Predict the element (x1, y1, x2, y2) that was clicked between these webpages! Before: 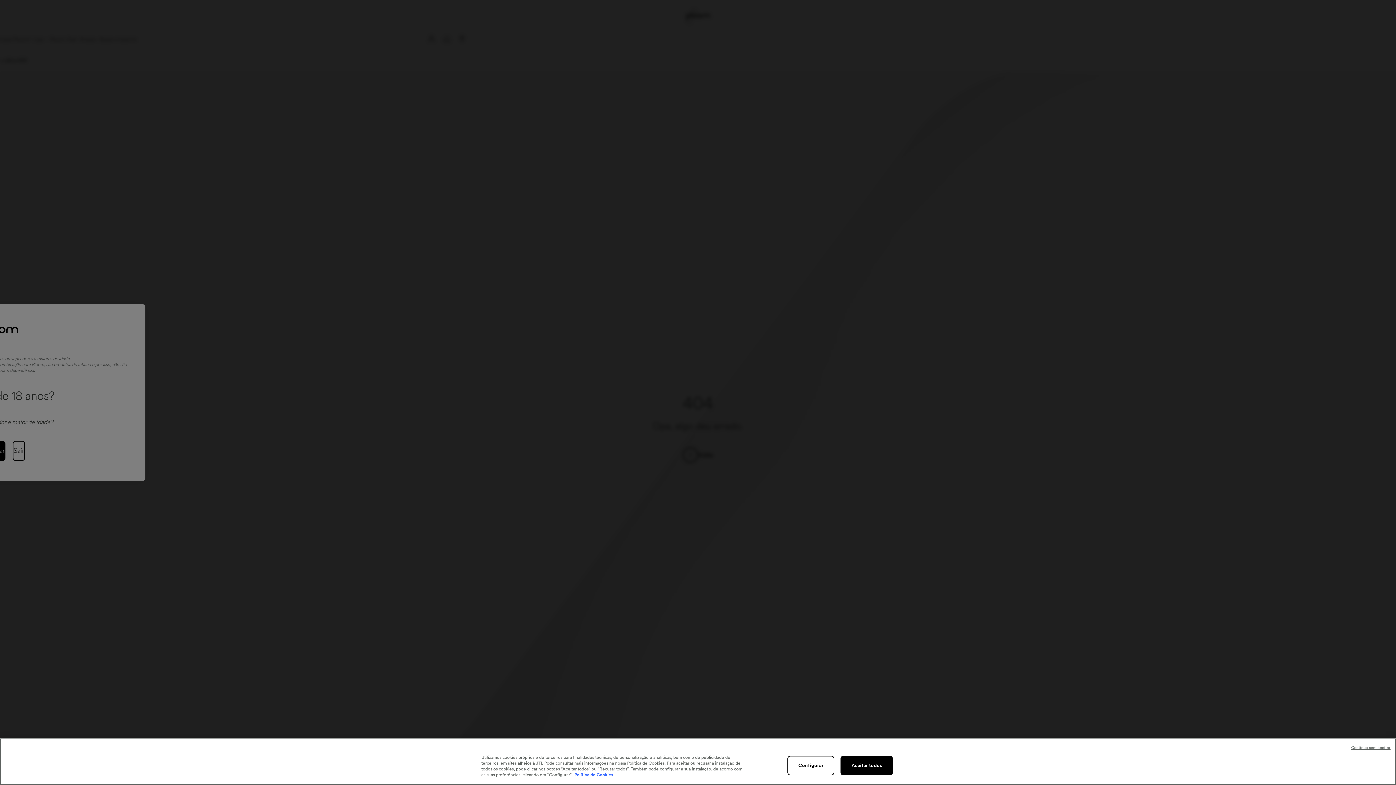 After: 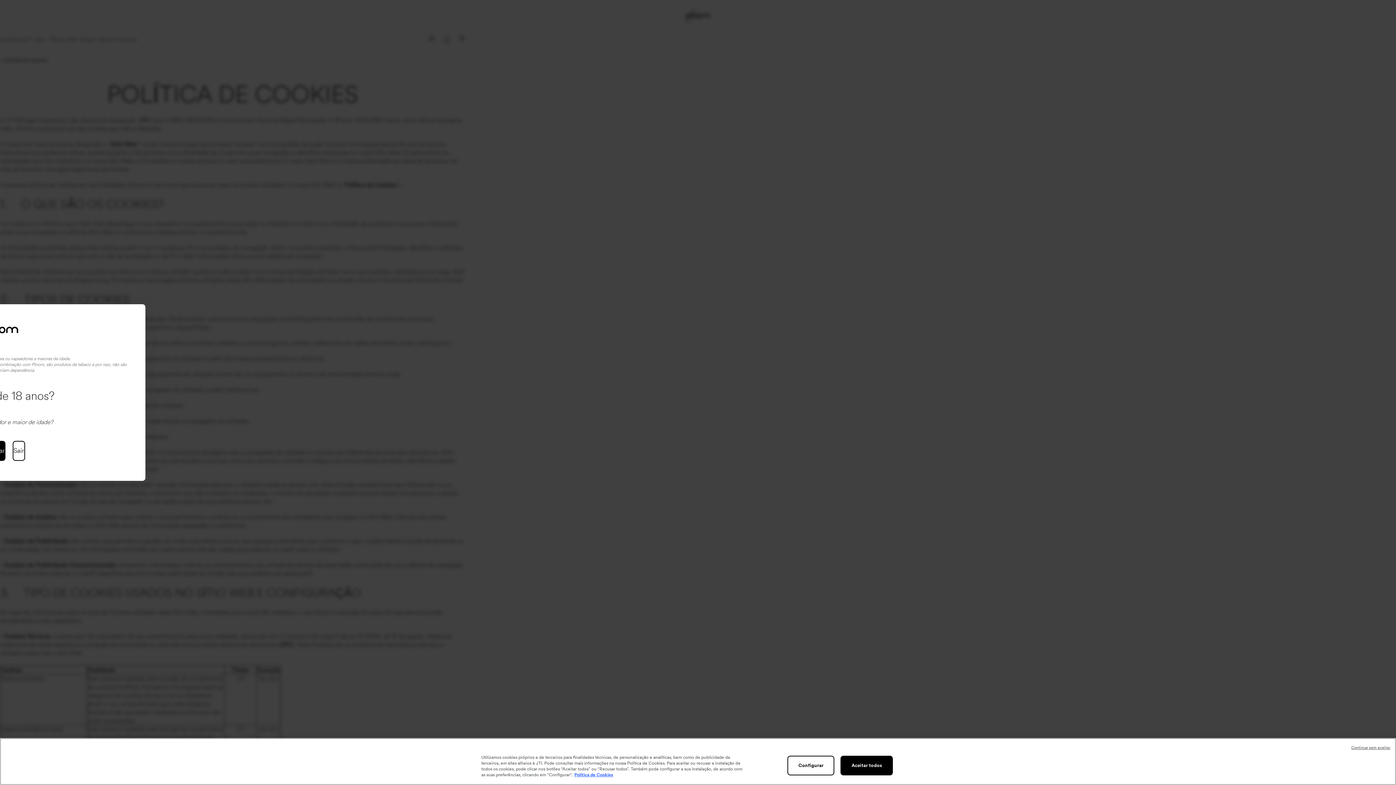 Action: bbox: (574, 772, 613, 777) label: Mais informação sobre a sua privacidade